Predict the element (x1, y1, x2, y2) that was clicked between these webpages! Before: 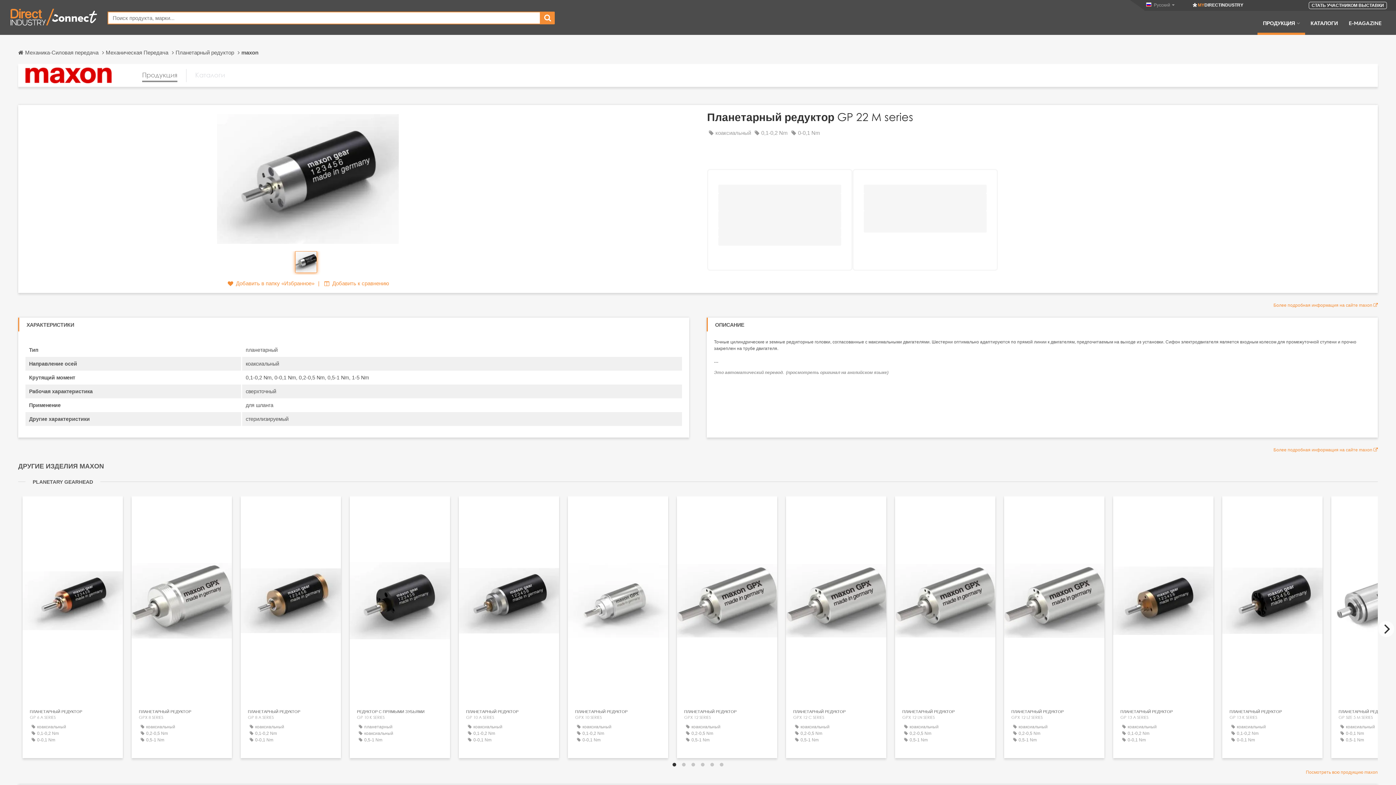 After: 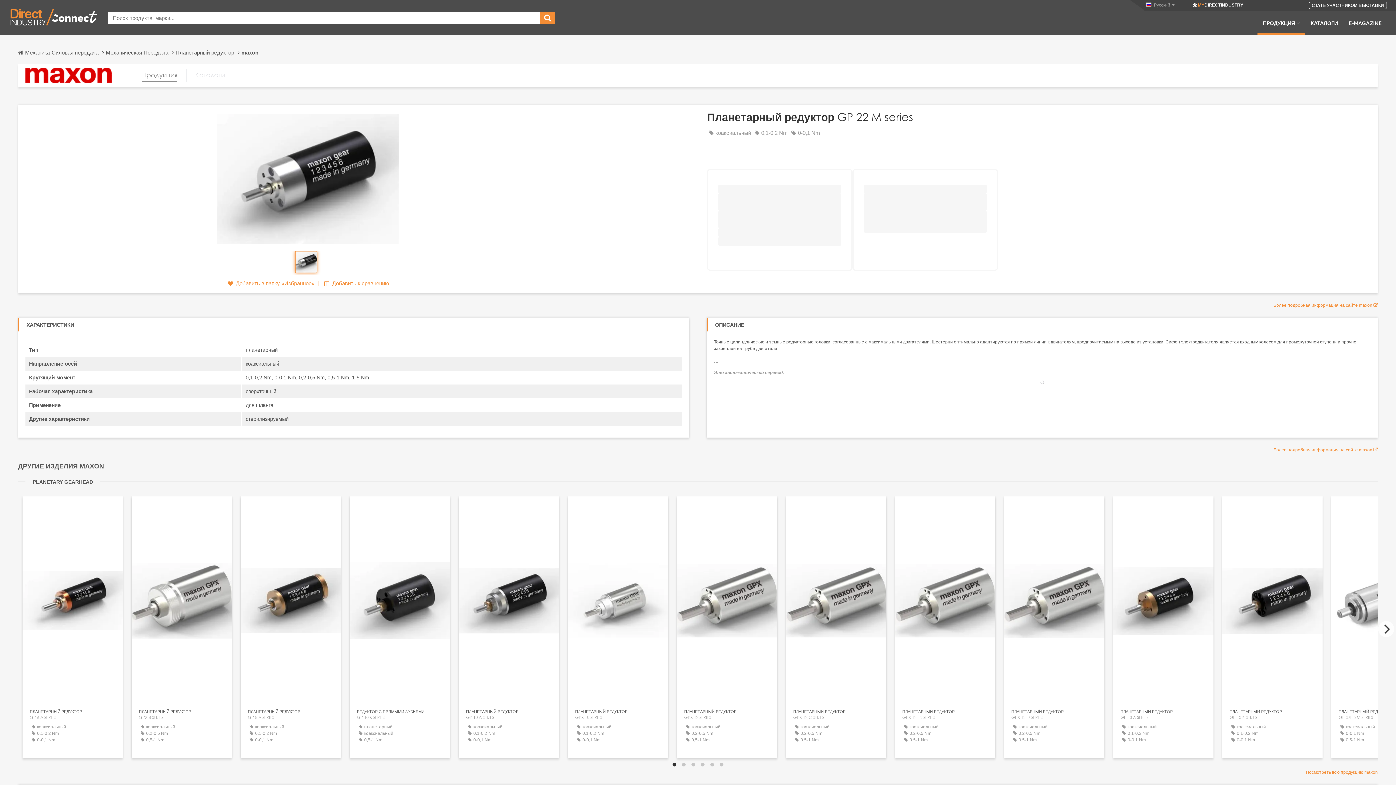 Action: bbox: (714, 370, 888, 375) label: Это автоматический перевод.  (просмотреть оригинал на английском языке)